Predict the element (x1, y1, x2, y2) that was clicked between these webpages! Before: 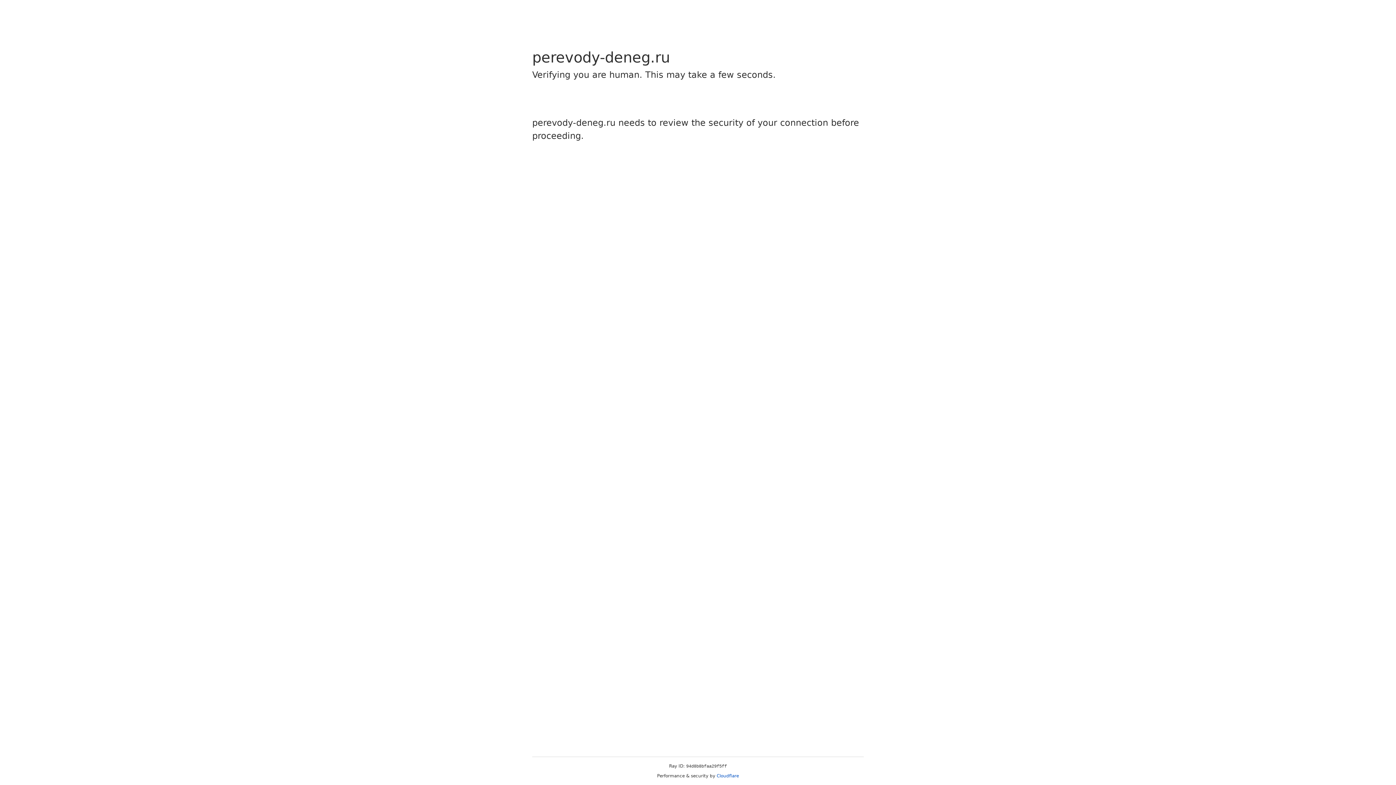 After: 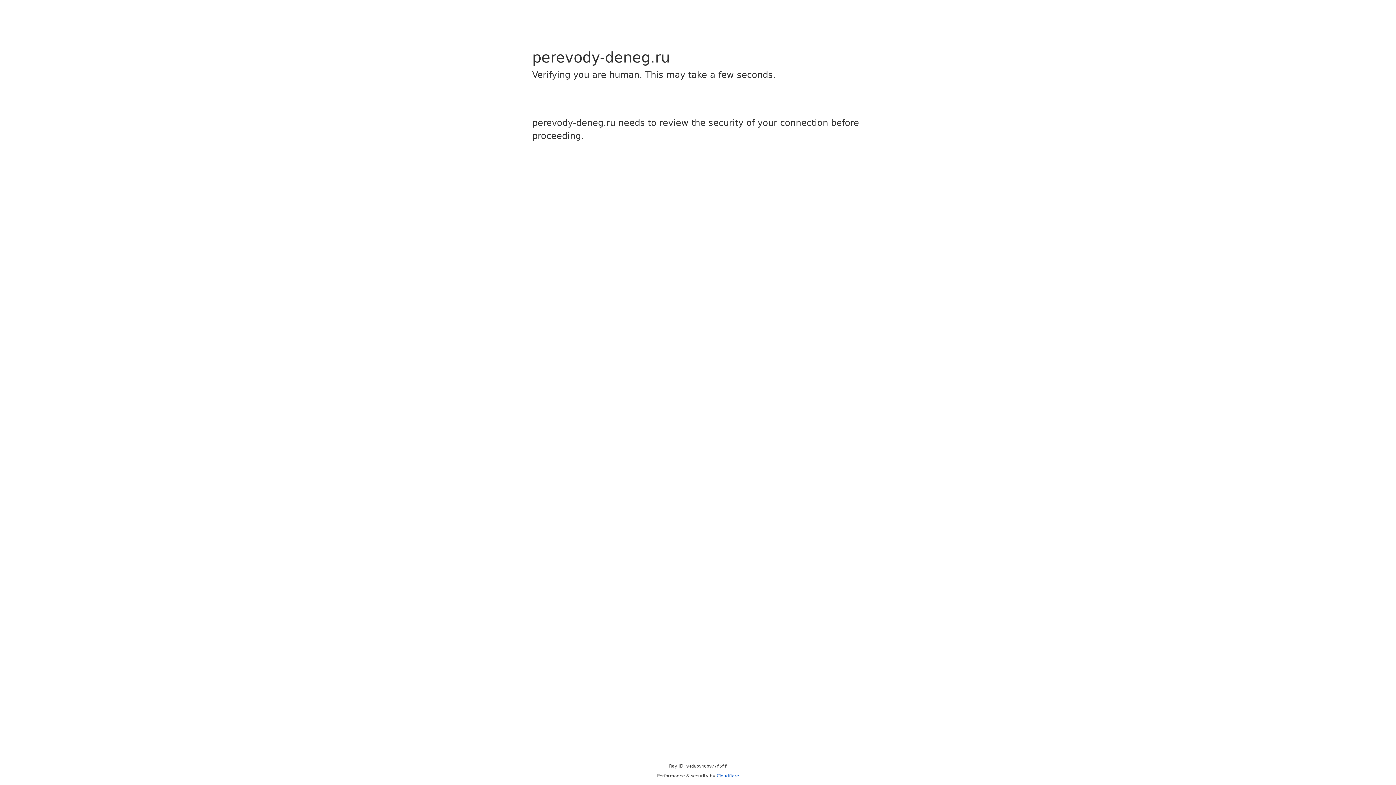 Action: label: Cloudflare bbox: (716, 773, 739, 778)